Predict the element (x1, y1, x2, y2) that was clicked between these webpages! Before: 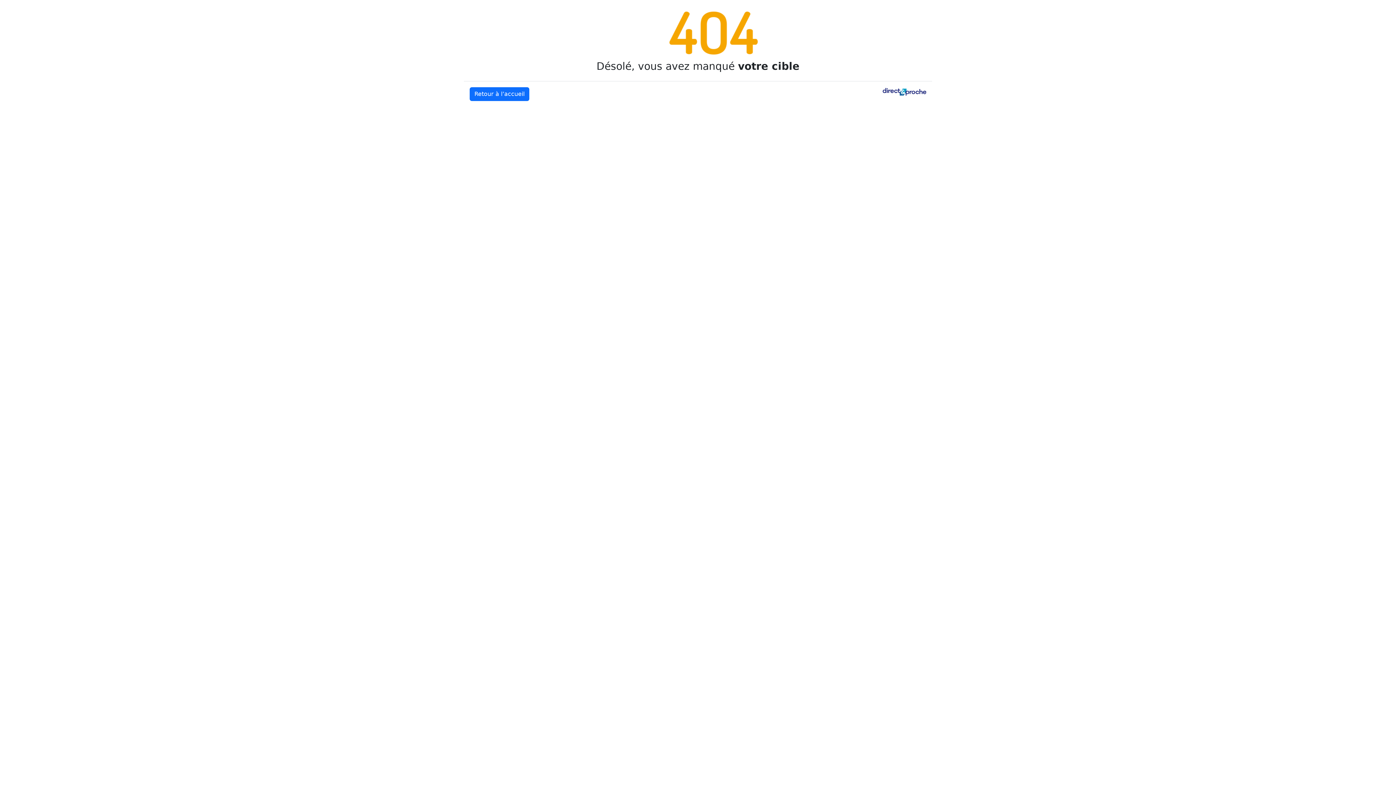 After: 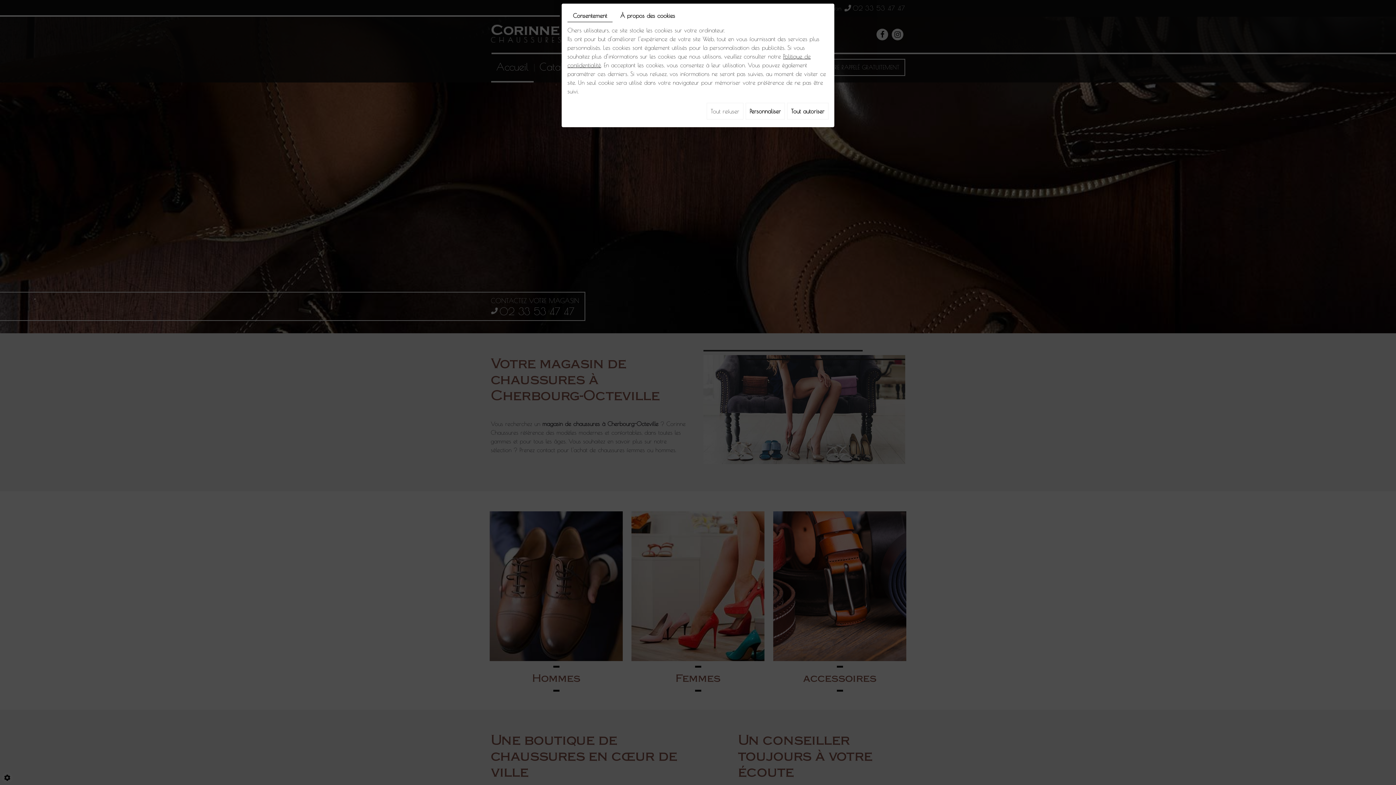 Action: bbox: (469, 87, 529, 101) label: Retour à l’accueil